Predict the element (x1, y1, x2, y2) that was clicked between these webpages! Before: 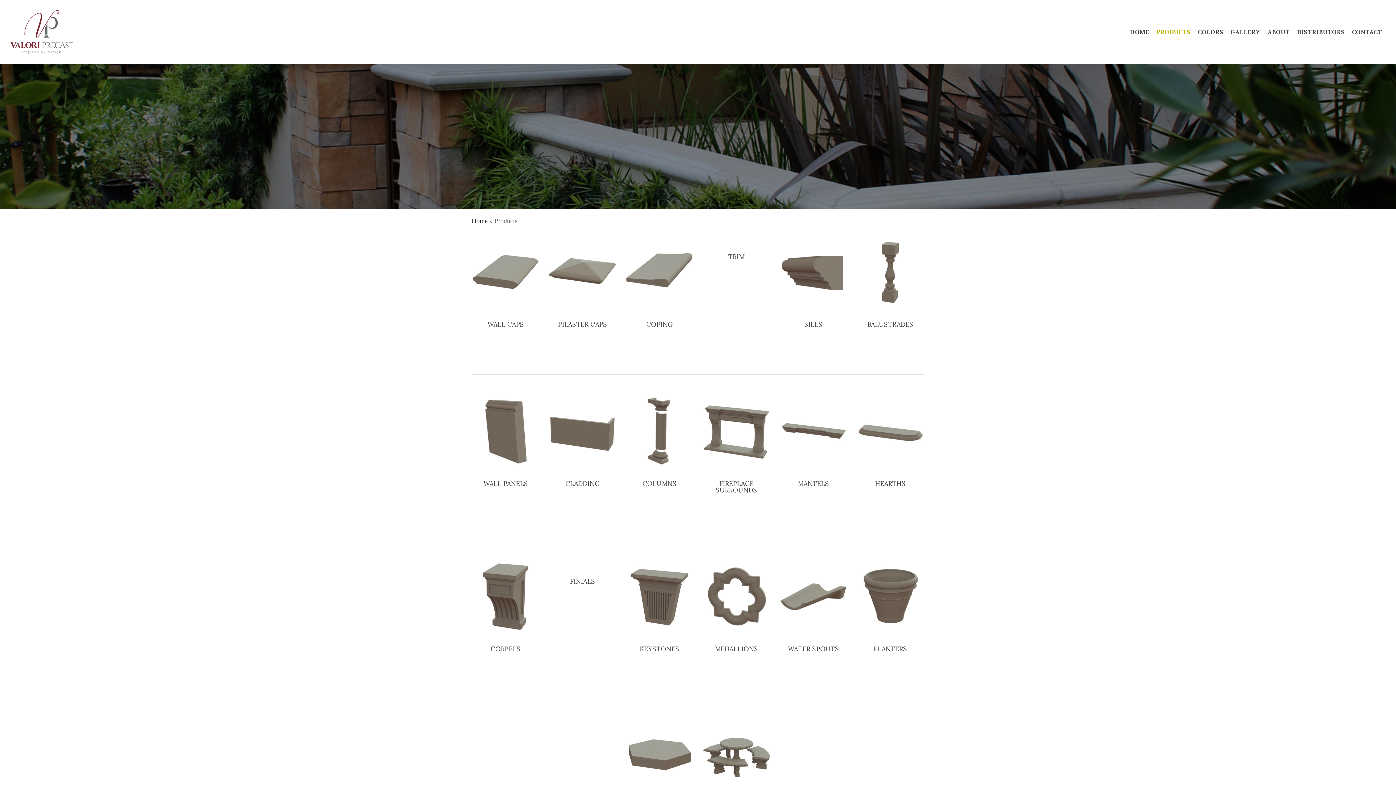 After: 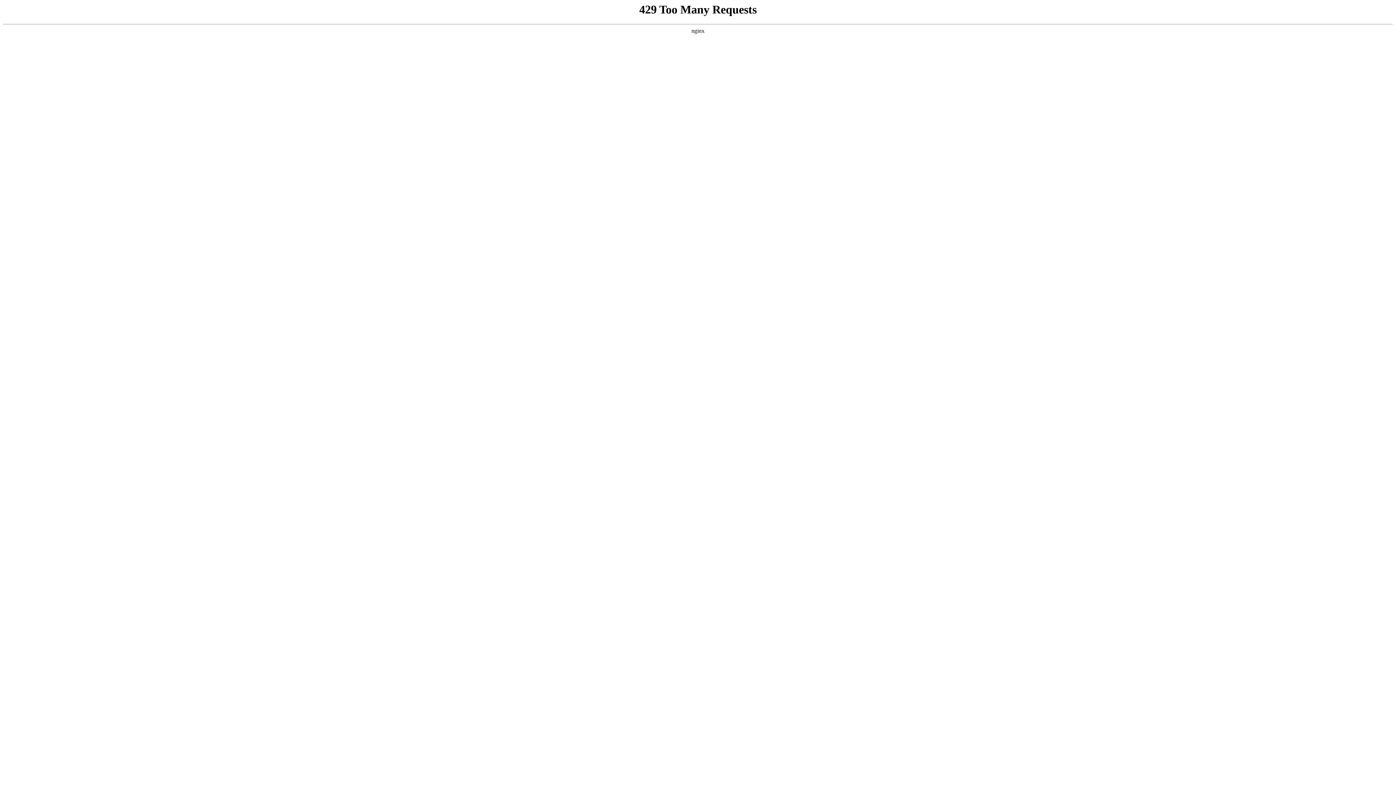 Action: bbox: (856, 238, 924, 306)